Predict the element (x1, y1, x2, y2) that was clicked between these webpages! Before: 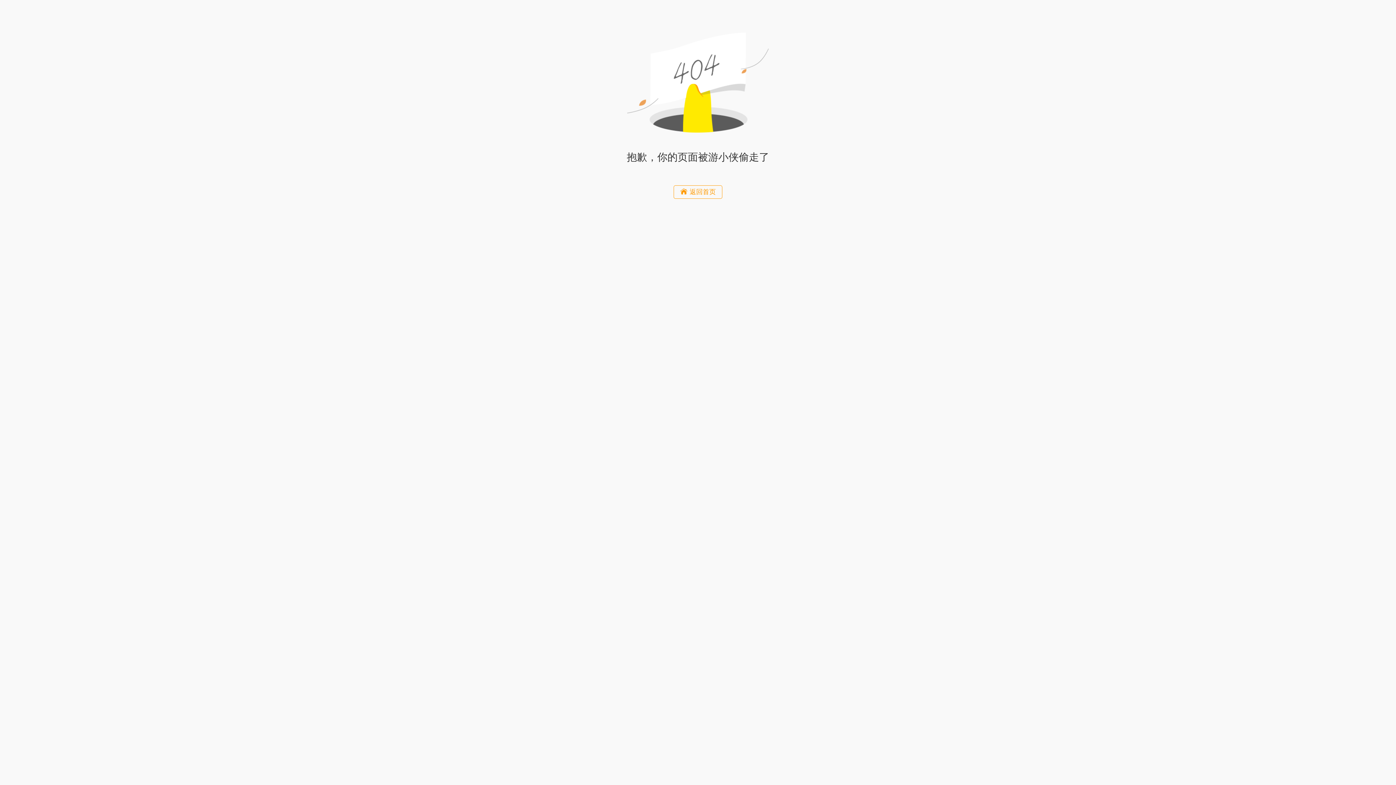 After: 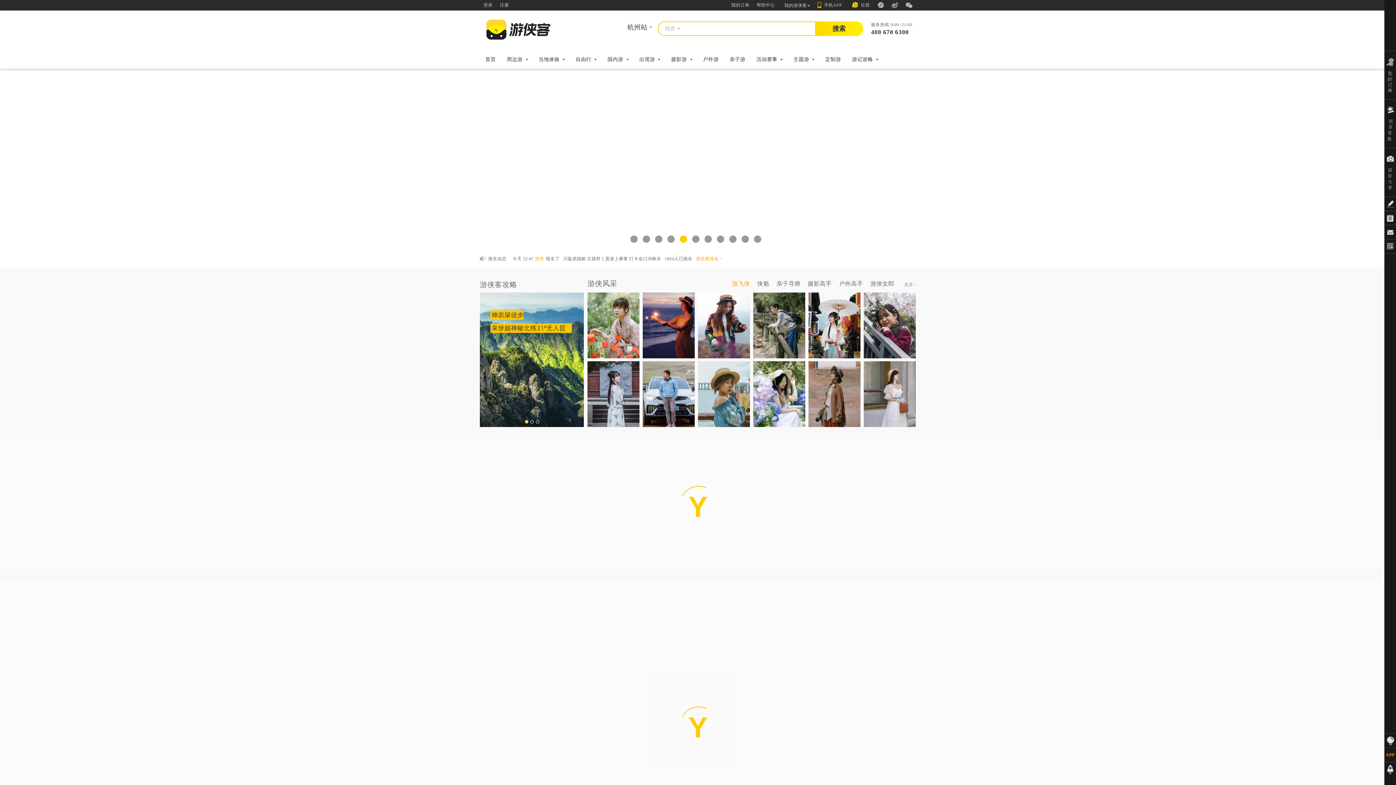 Action: label: 返回首页 bbox: (673, 185, 722, 198)